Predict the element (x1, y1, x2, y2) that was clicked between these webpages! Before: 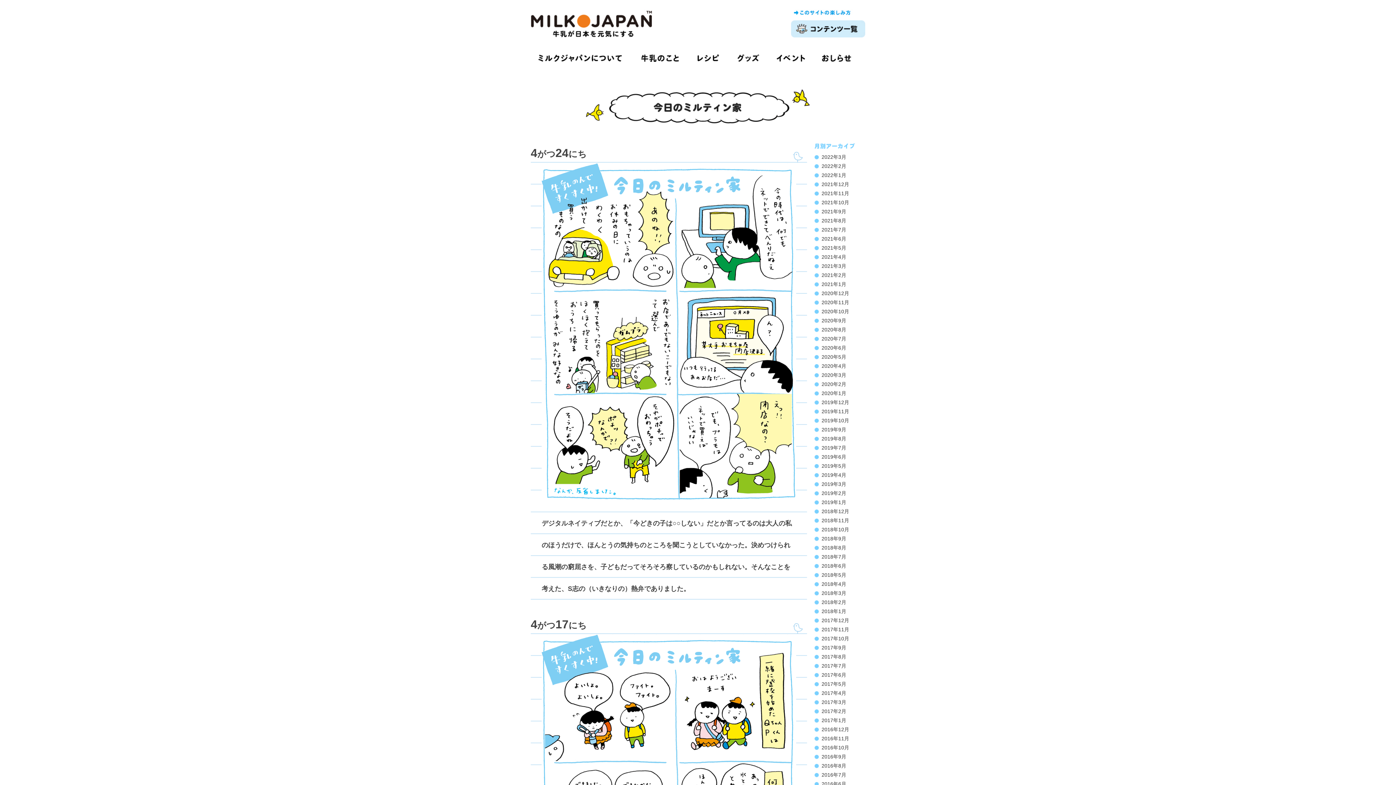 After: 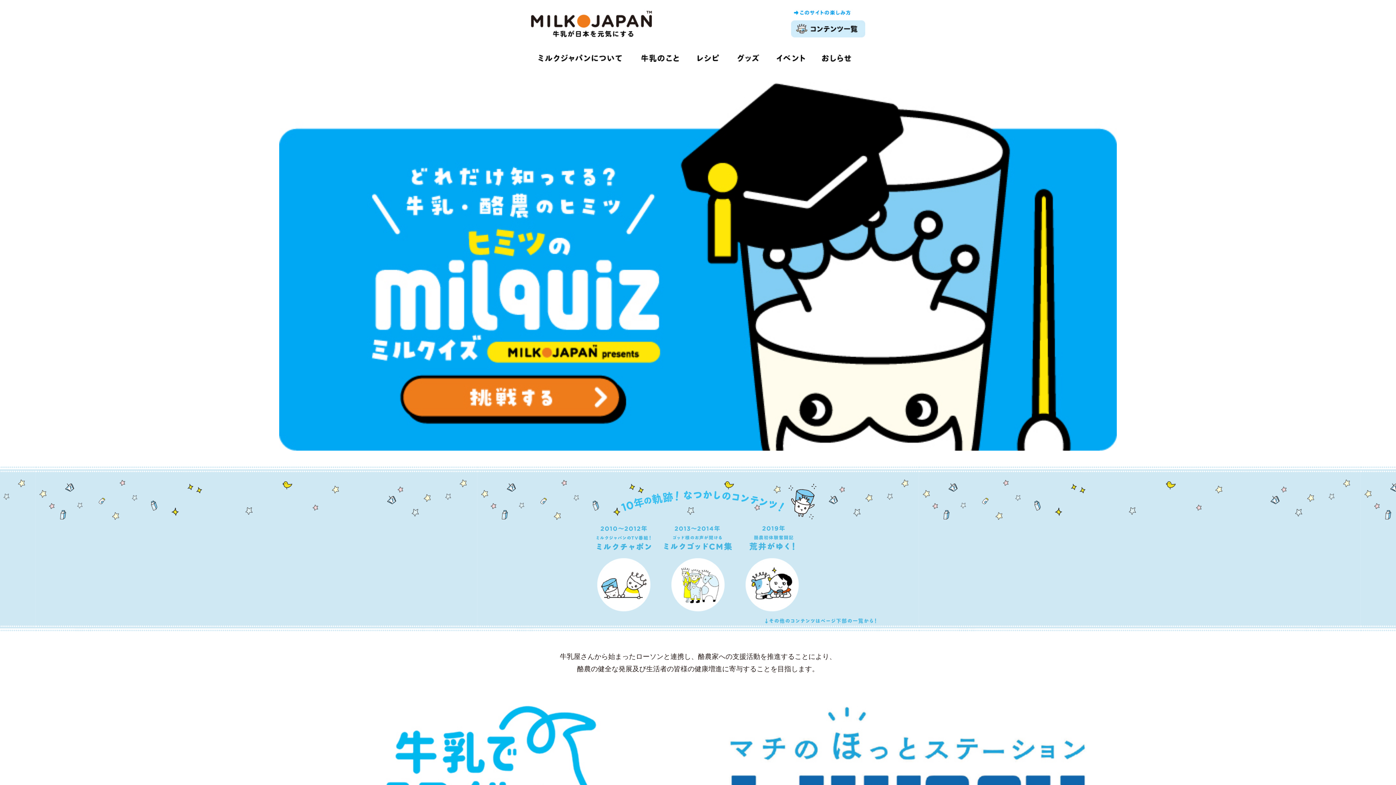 Action: bbox: (530, 9, 652, 38)